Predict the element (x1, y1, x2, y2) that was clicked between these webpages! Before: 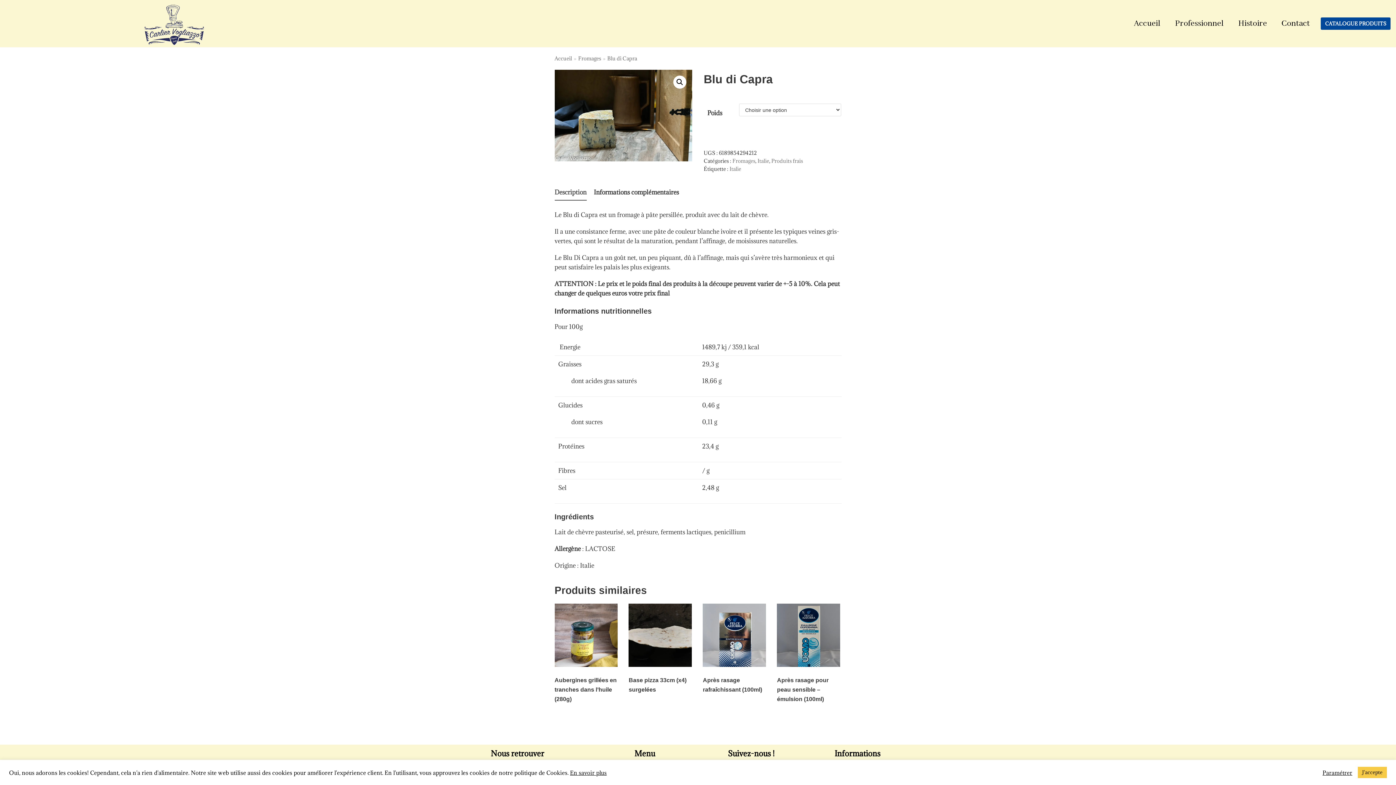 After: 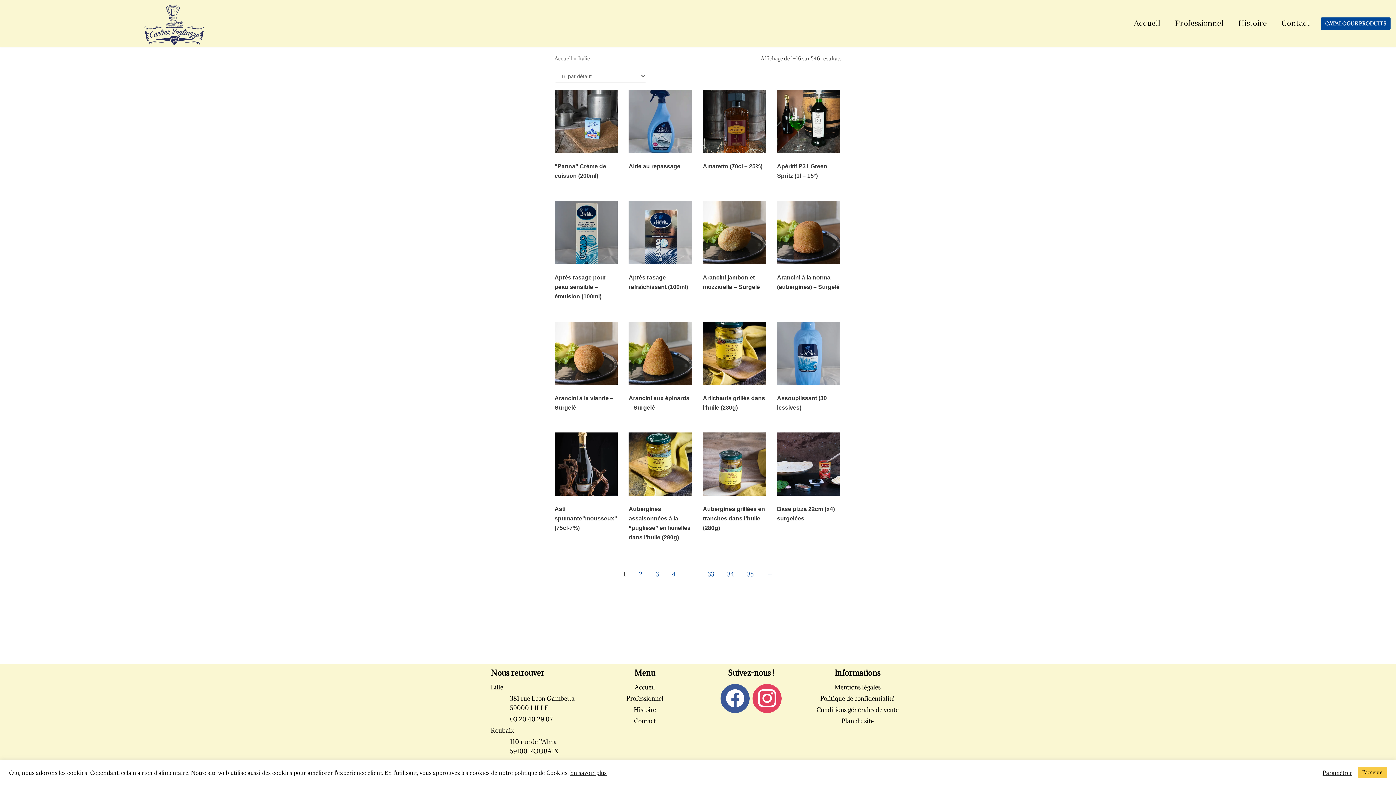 Action: label: Italie bbox: (757, 157, 769, 164)